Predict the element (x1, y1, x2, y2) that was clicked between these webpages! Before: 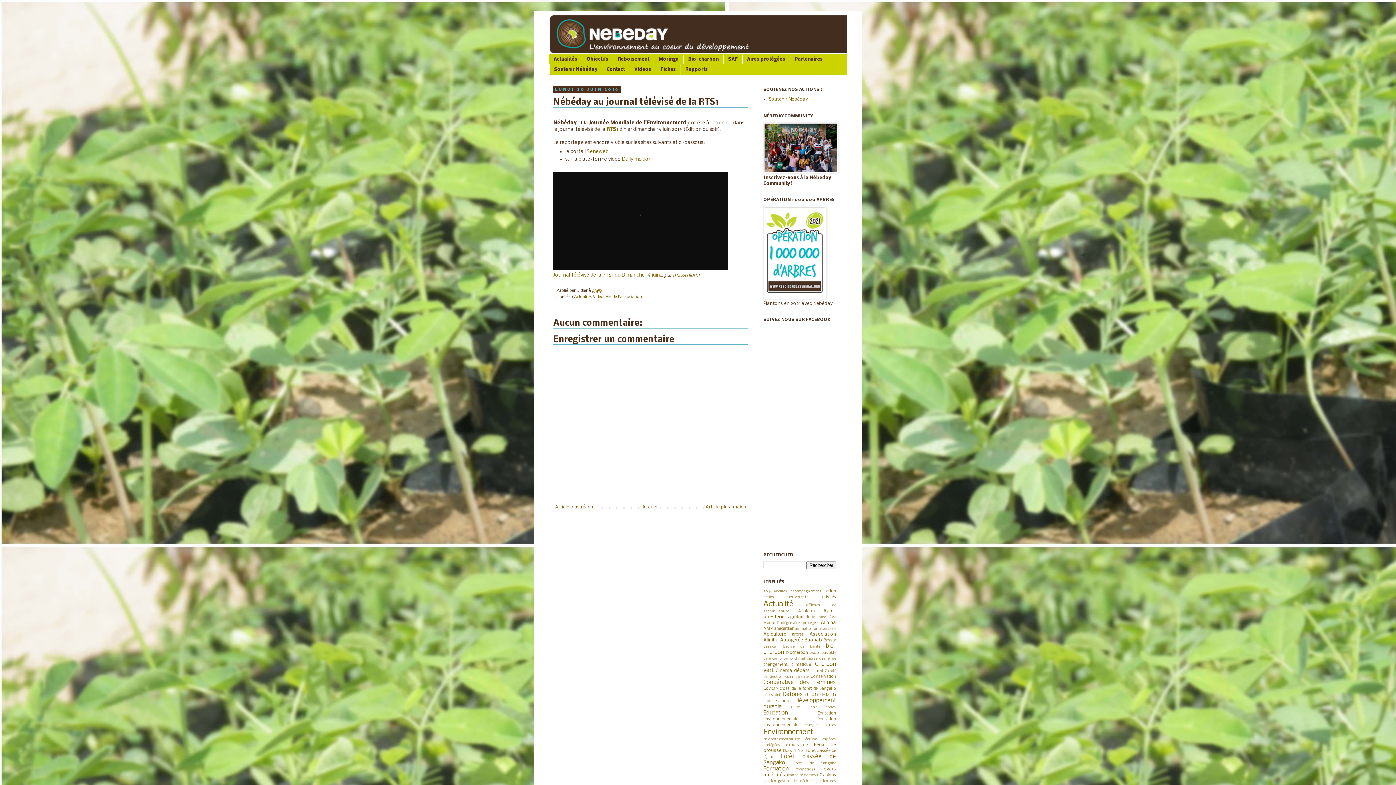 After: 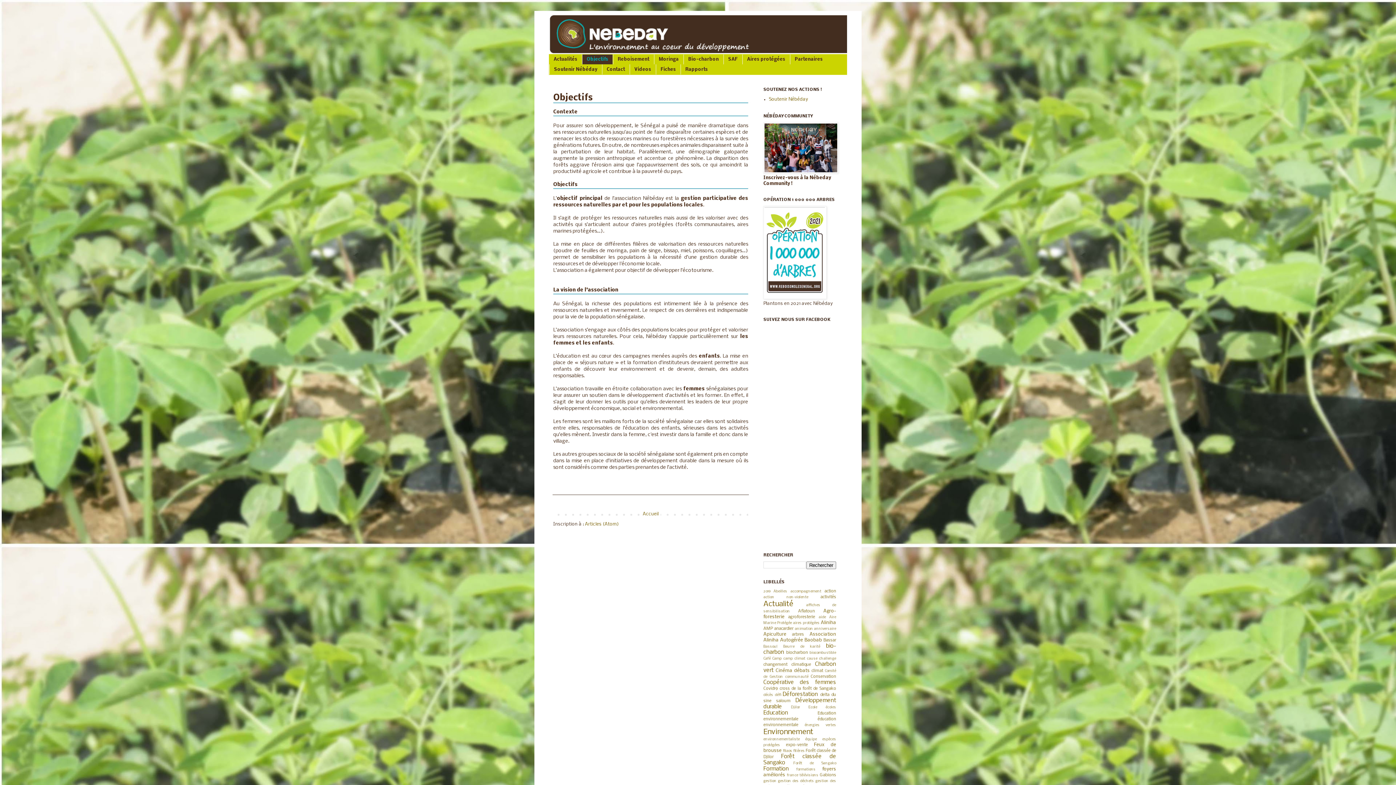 Action: bbox: (582, 54, 613, 64) label: Objectifs